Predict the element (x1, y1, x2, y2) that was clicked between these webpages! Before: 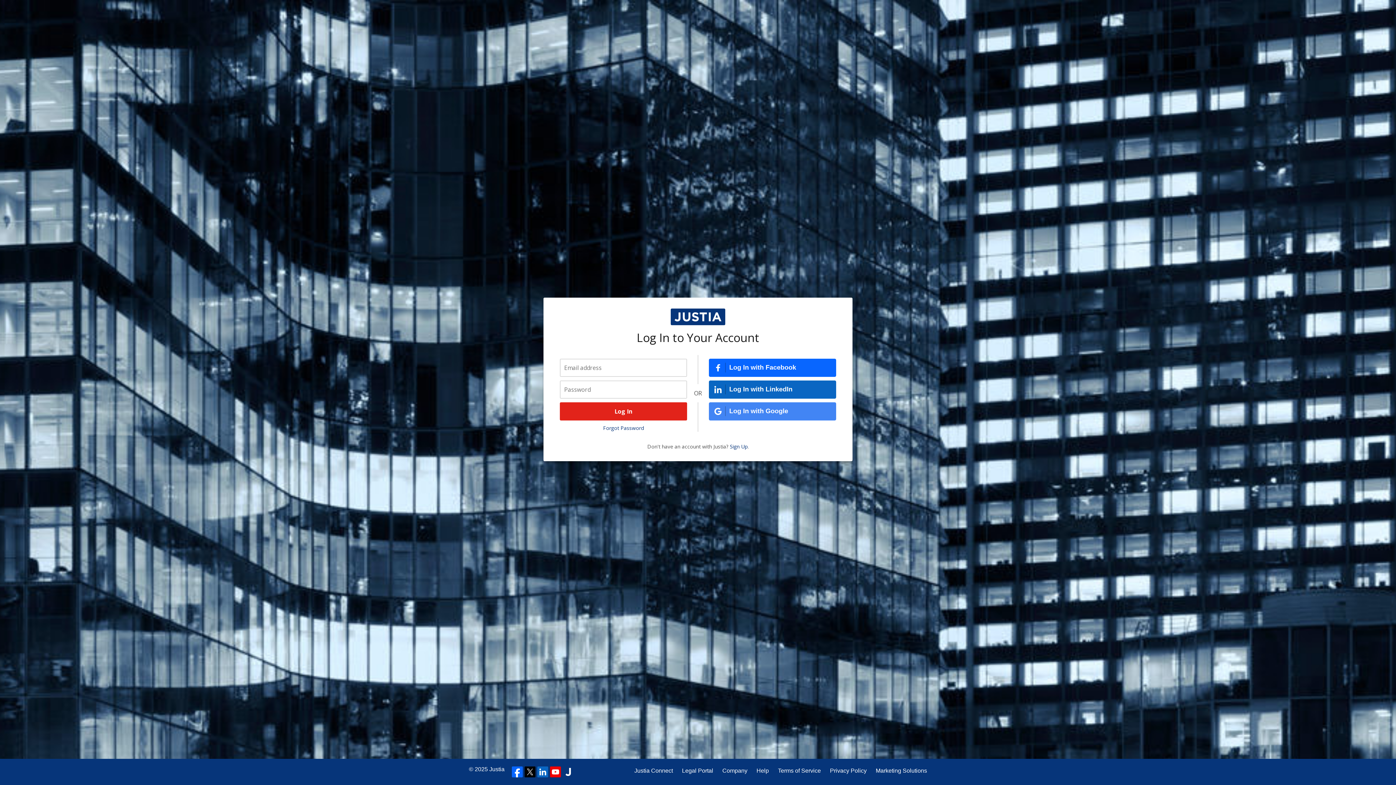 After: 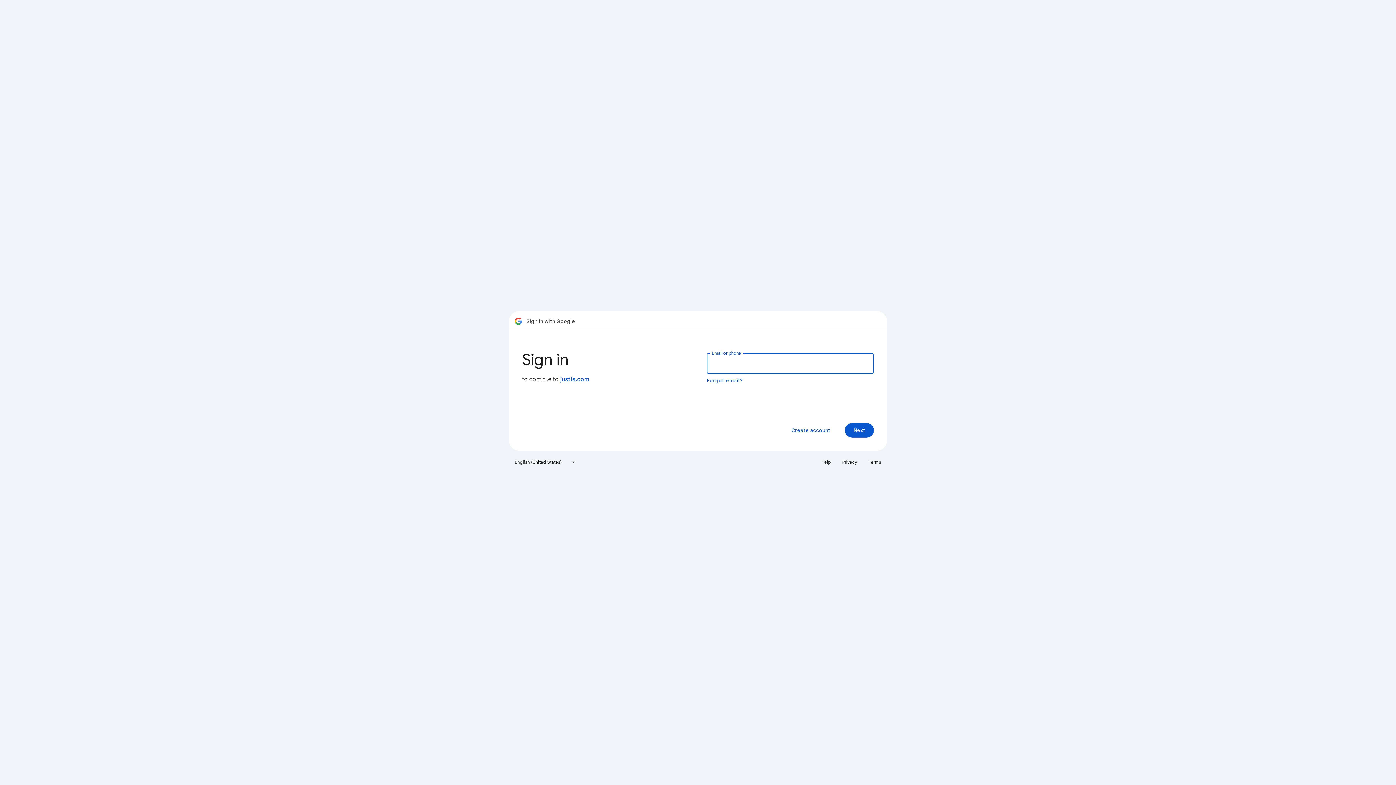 Action: bbox: (709, 402, 836, 420) label: Log In with Google